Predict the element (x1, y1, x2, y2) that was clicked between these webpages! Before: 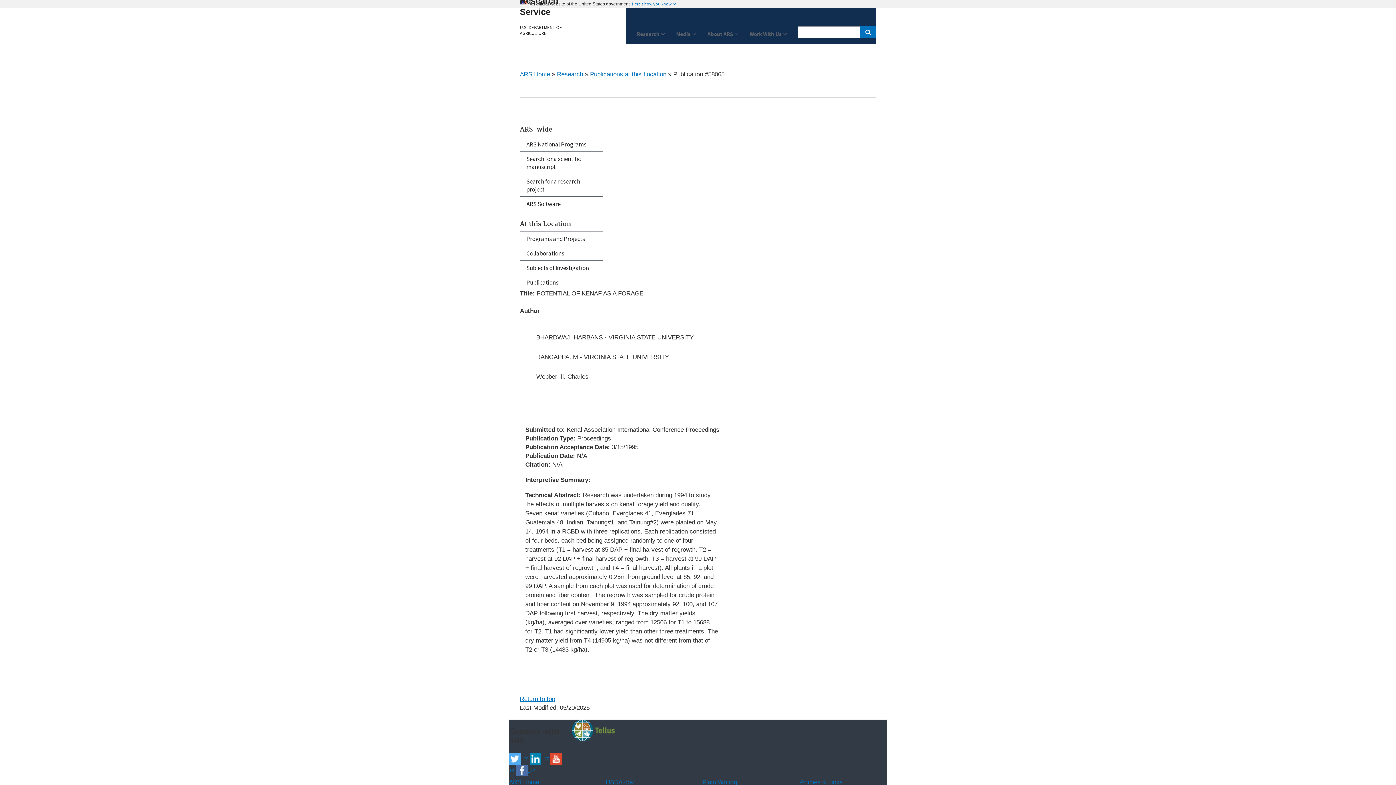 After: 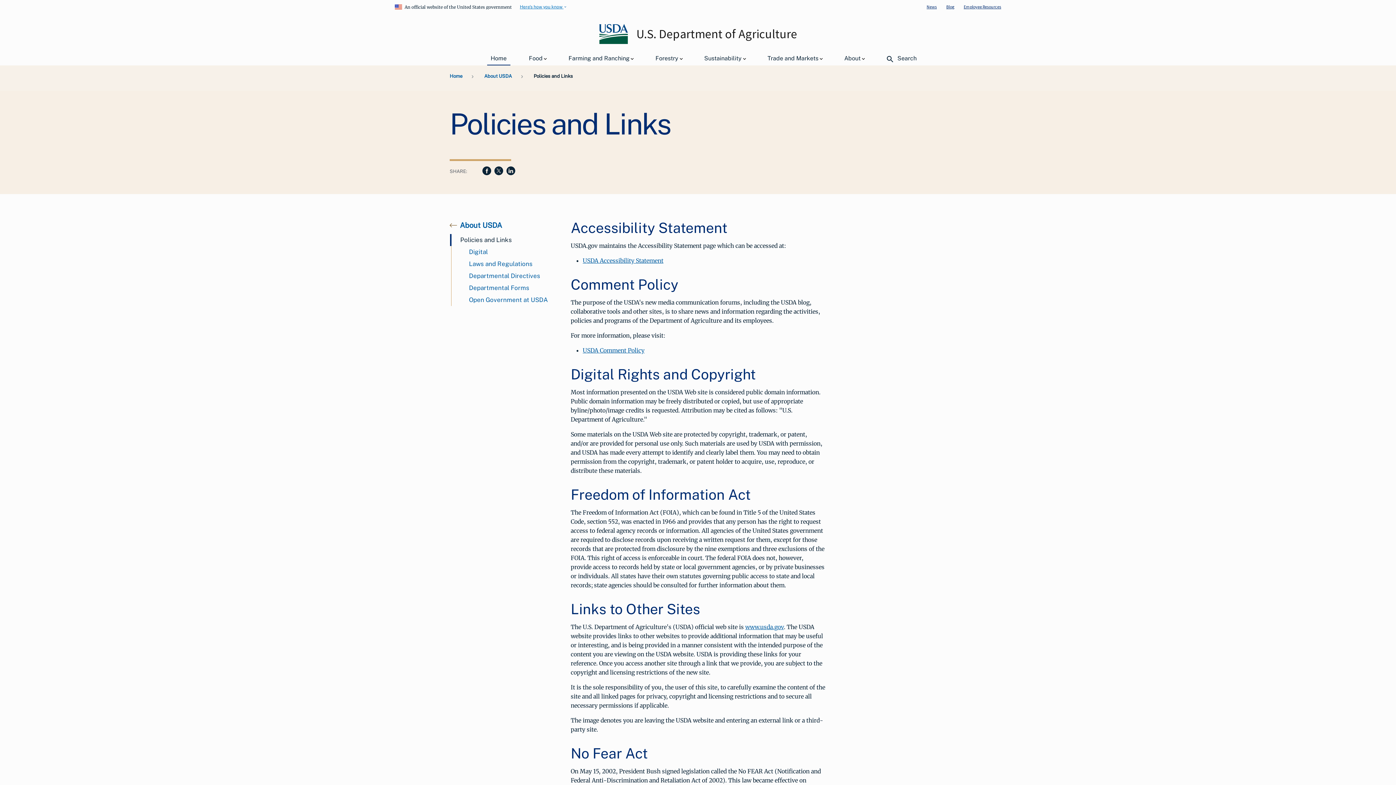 Action: bbox: (799, 779, 843, 786) label: Policies & Links